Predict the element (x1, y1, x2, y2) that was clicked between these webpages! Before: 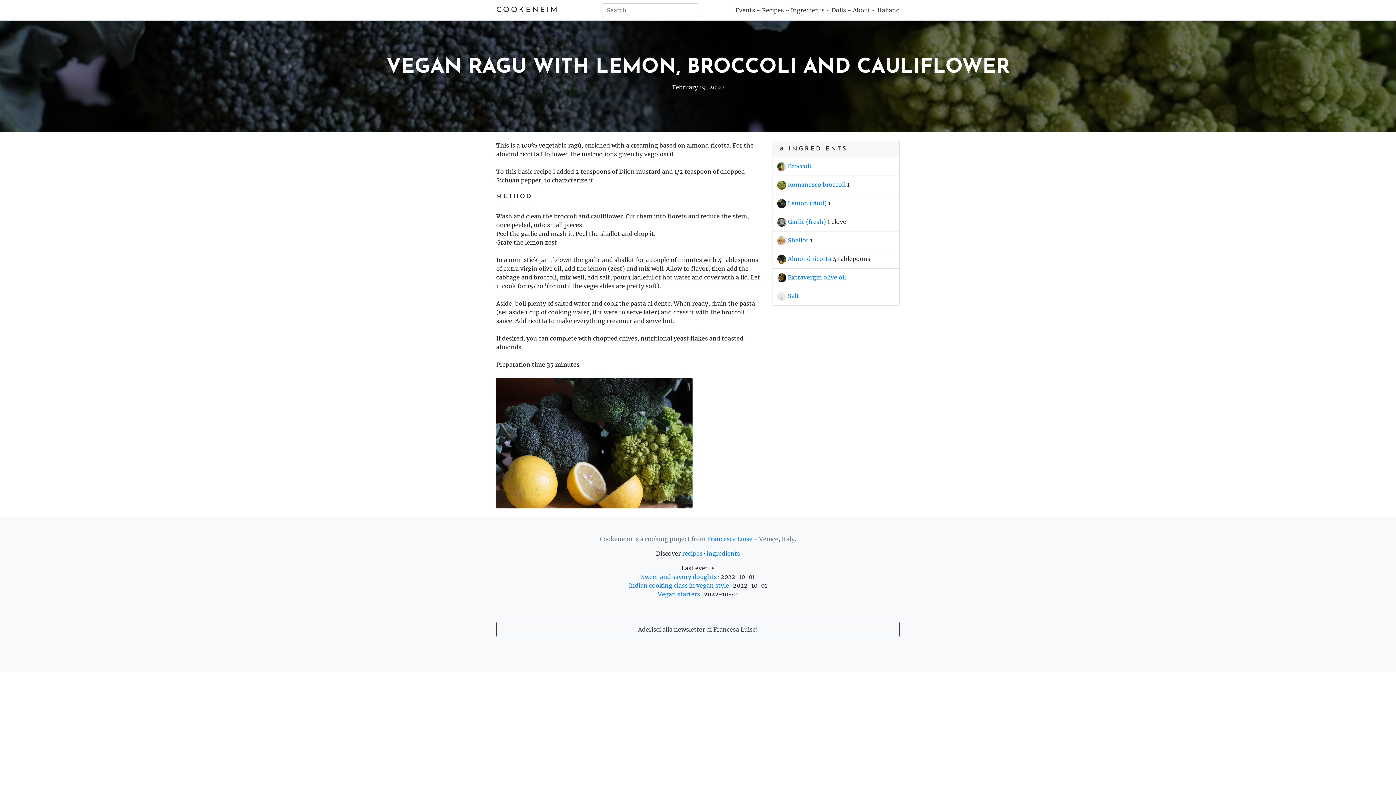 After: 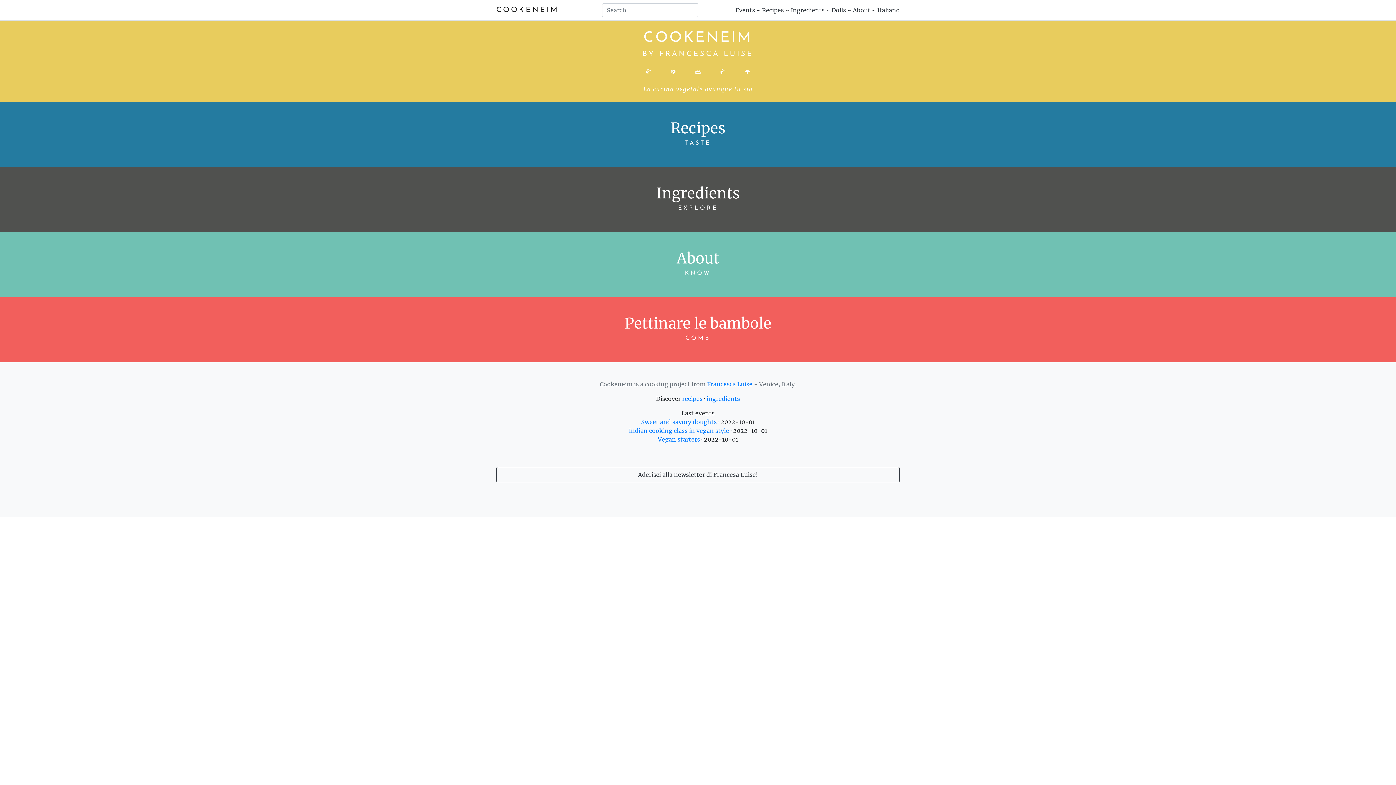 Action: label: COOKENEIM bbox: (496, 2, 559, 17)